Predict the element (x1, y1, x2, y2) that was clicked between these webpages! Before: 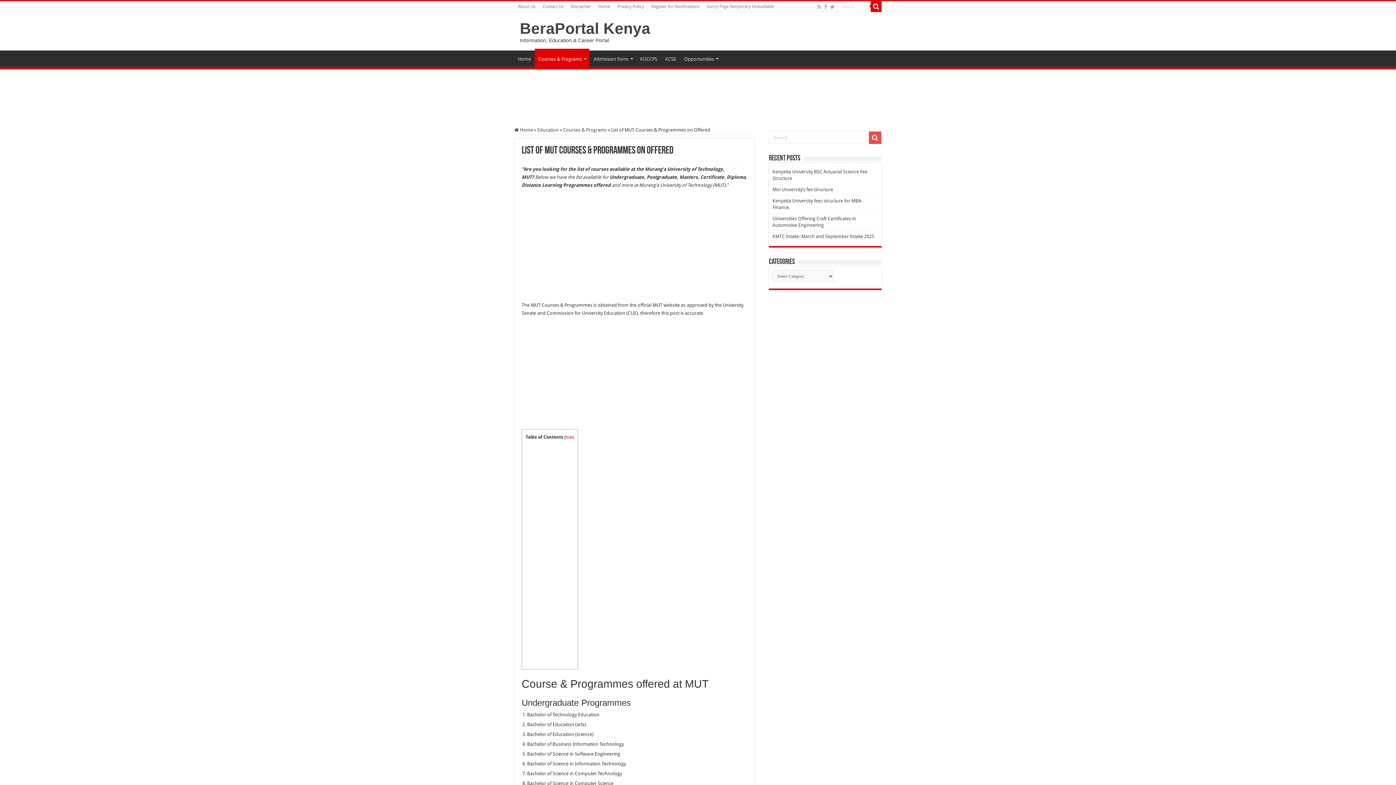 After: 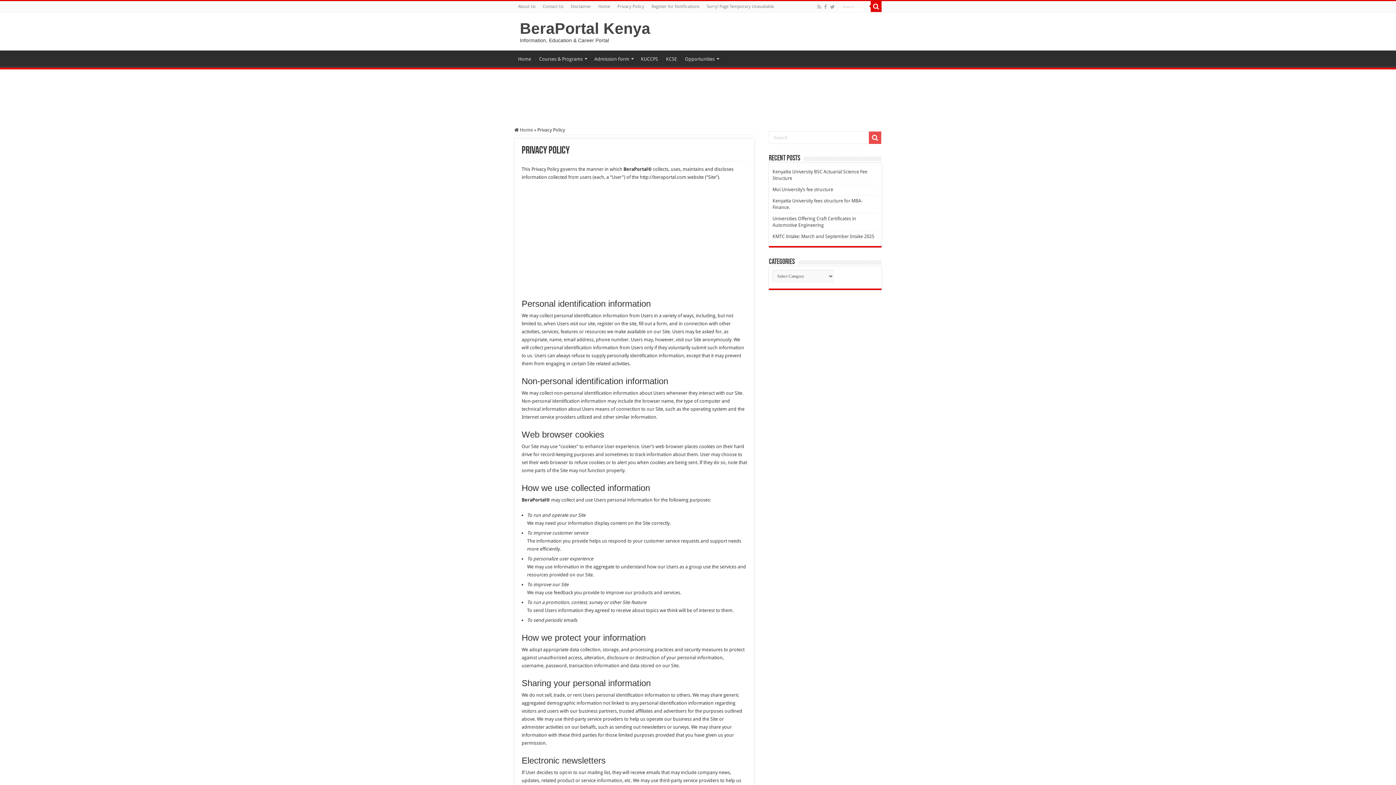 Action: bbox: (613, 1, 648, 12) label: Privacy Policy